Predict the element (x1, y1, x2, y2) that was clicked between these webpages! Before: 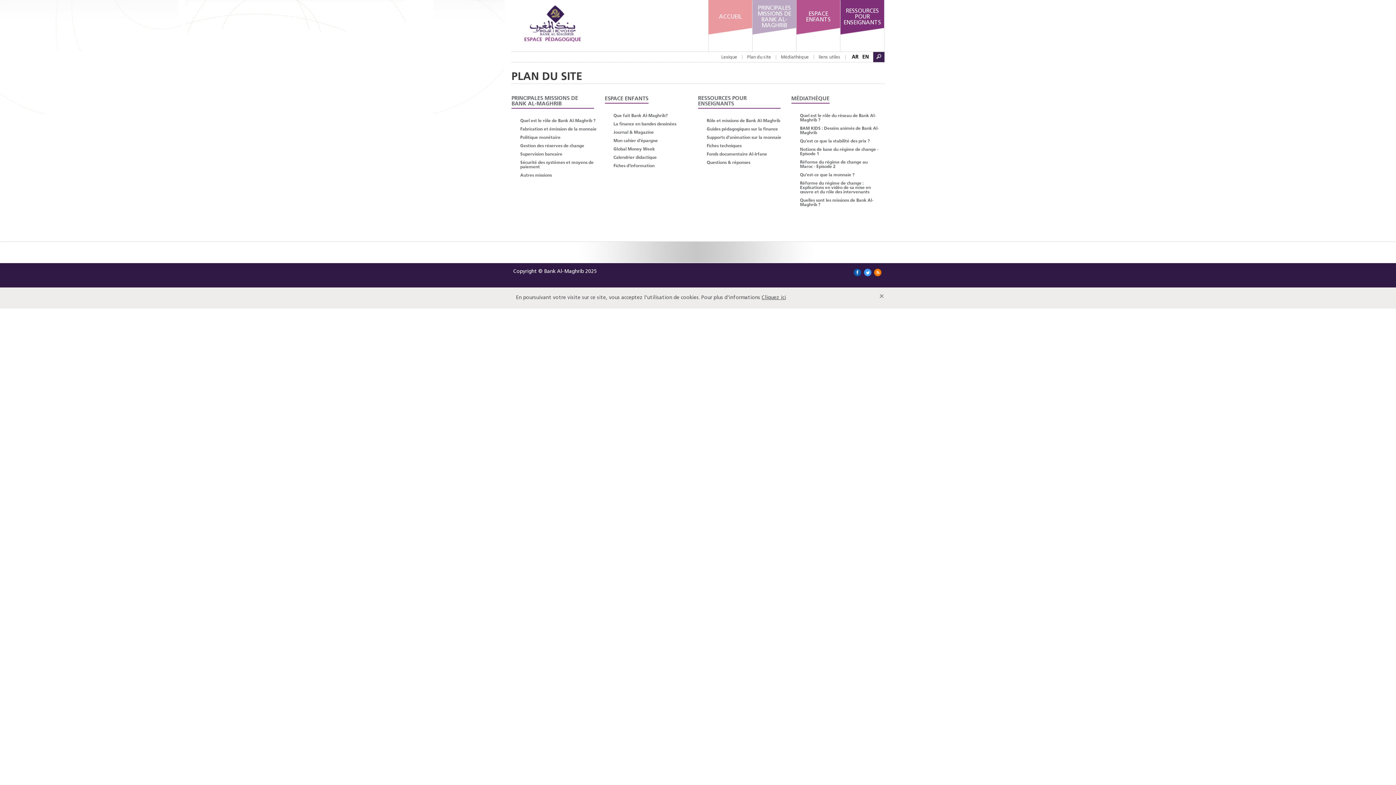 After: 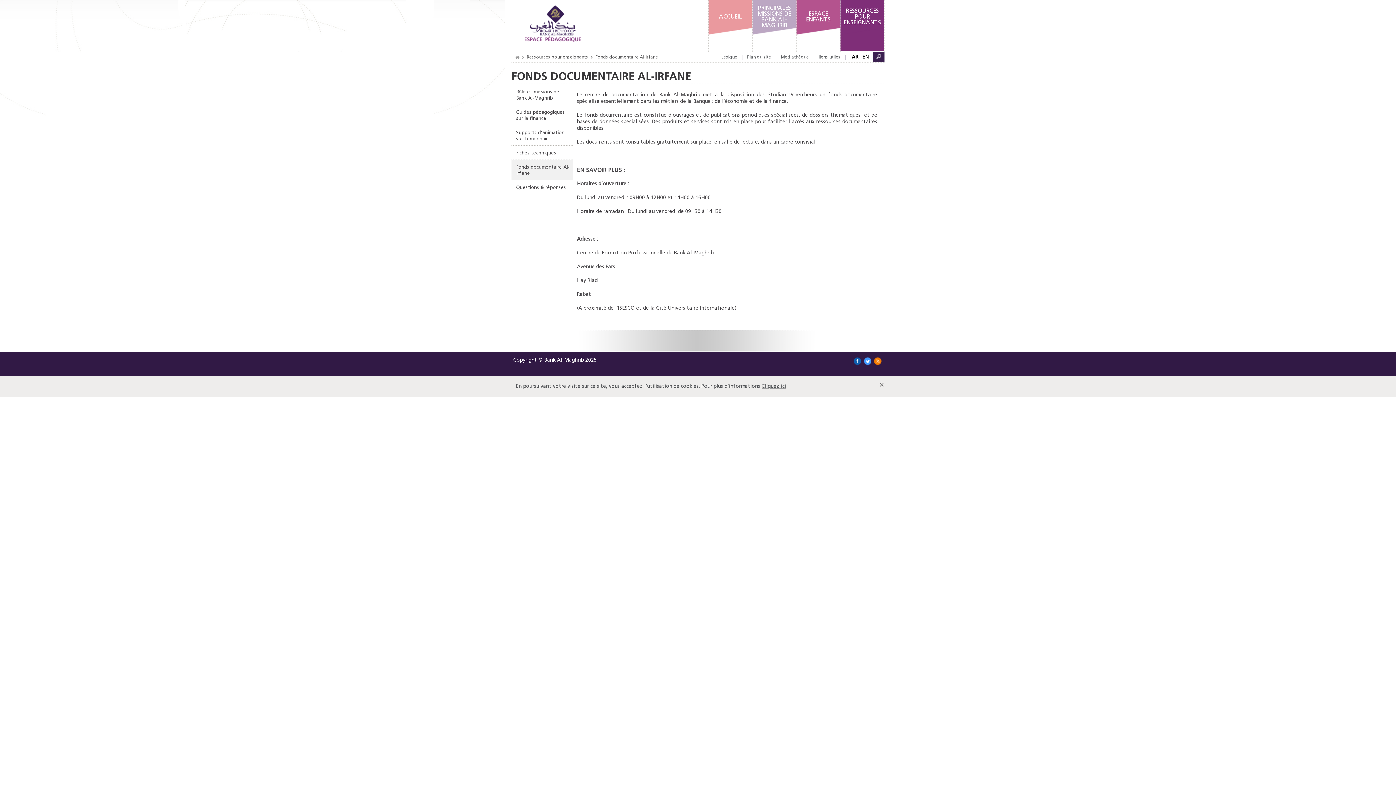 Action: label: Fonds documentaire Al-Irfane bbox: (706, 151, 767, 156)